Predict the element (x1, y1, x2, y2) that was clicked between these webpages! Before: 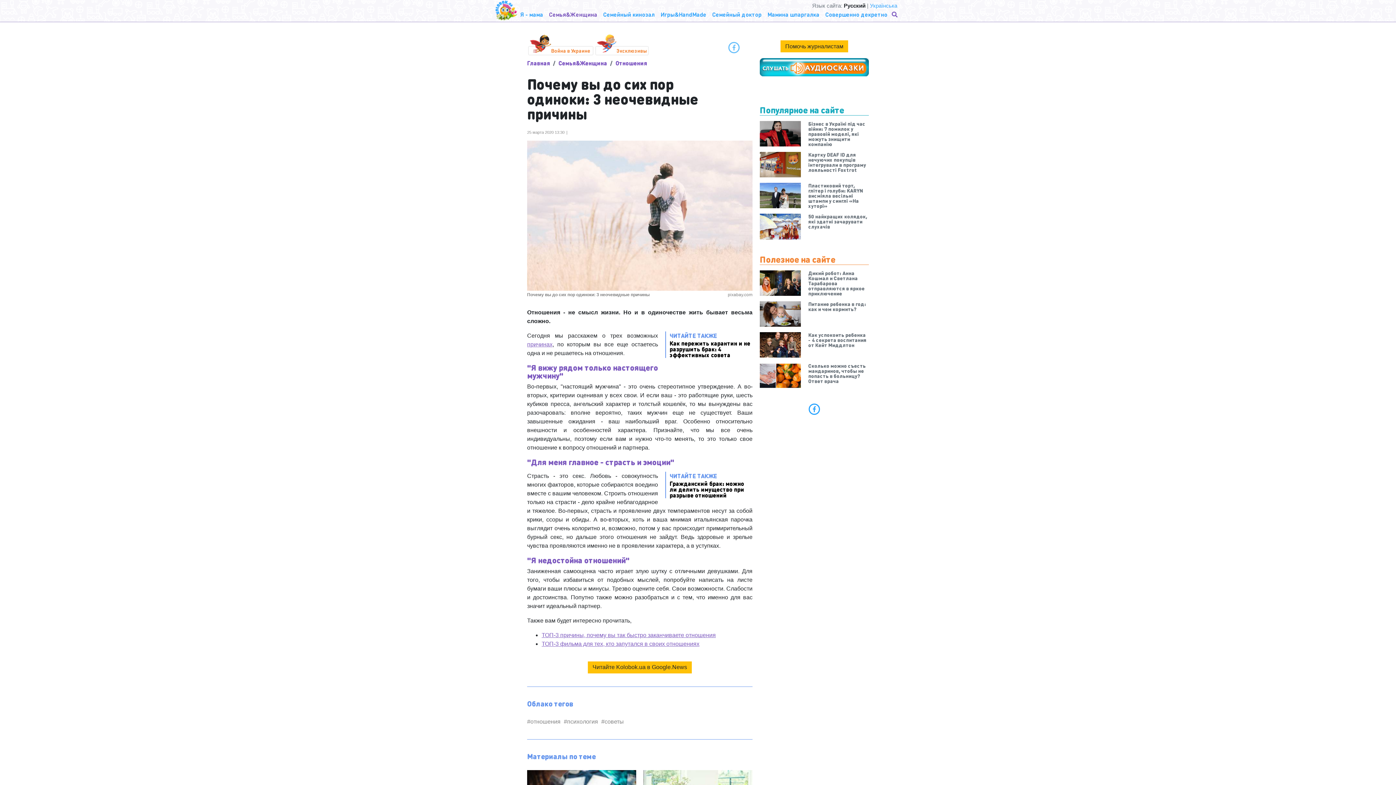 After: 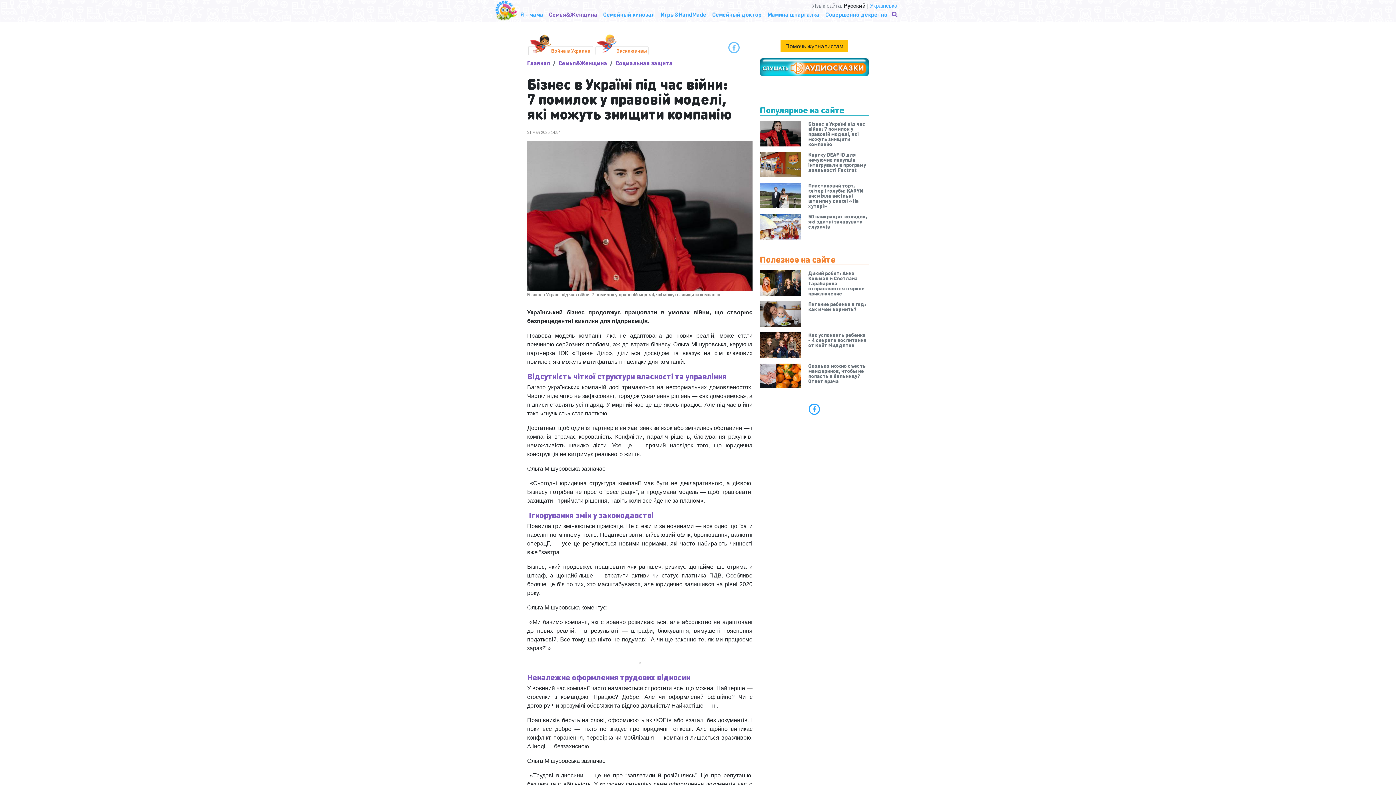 Action: label: Бізнес в Україні під час війни: 7 помилок у правовій моделі, які можуть знищити компанію bbox: (808, 121, 869, 146)